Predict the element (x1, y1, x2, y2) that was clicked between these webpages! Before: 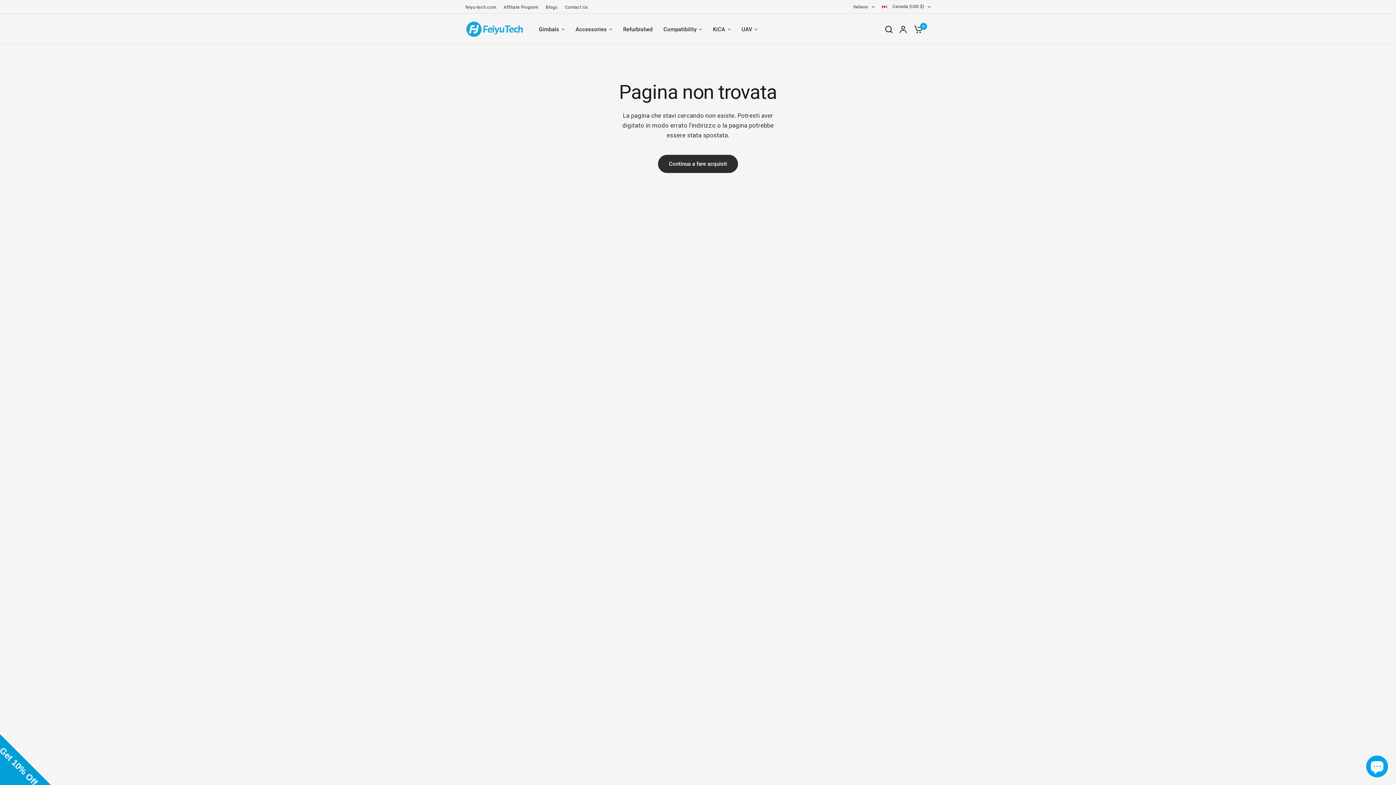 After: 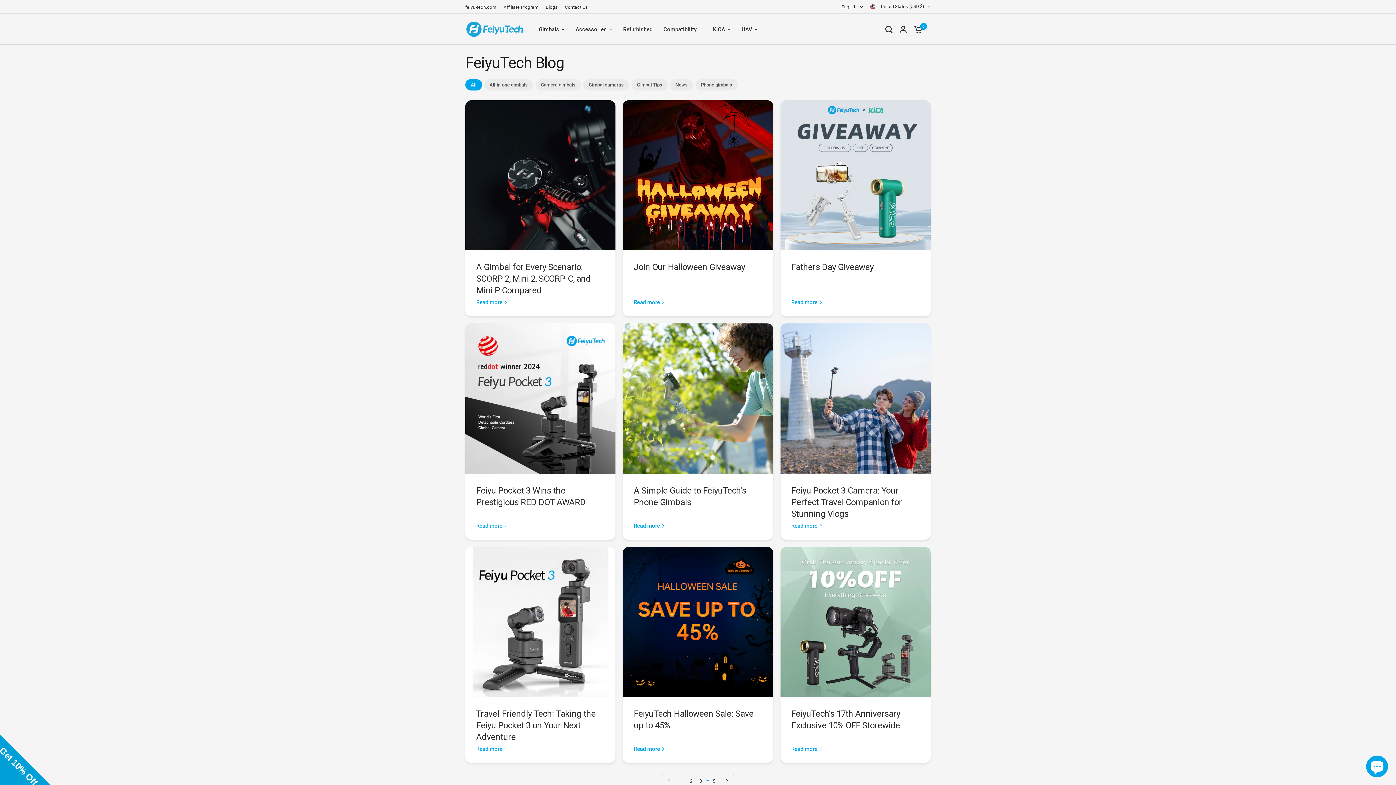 Action: bbox: (545, 3, 557, 10) label: Blogs